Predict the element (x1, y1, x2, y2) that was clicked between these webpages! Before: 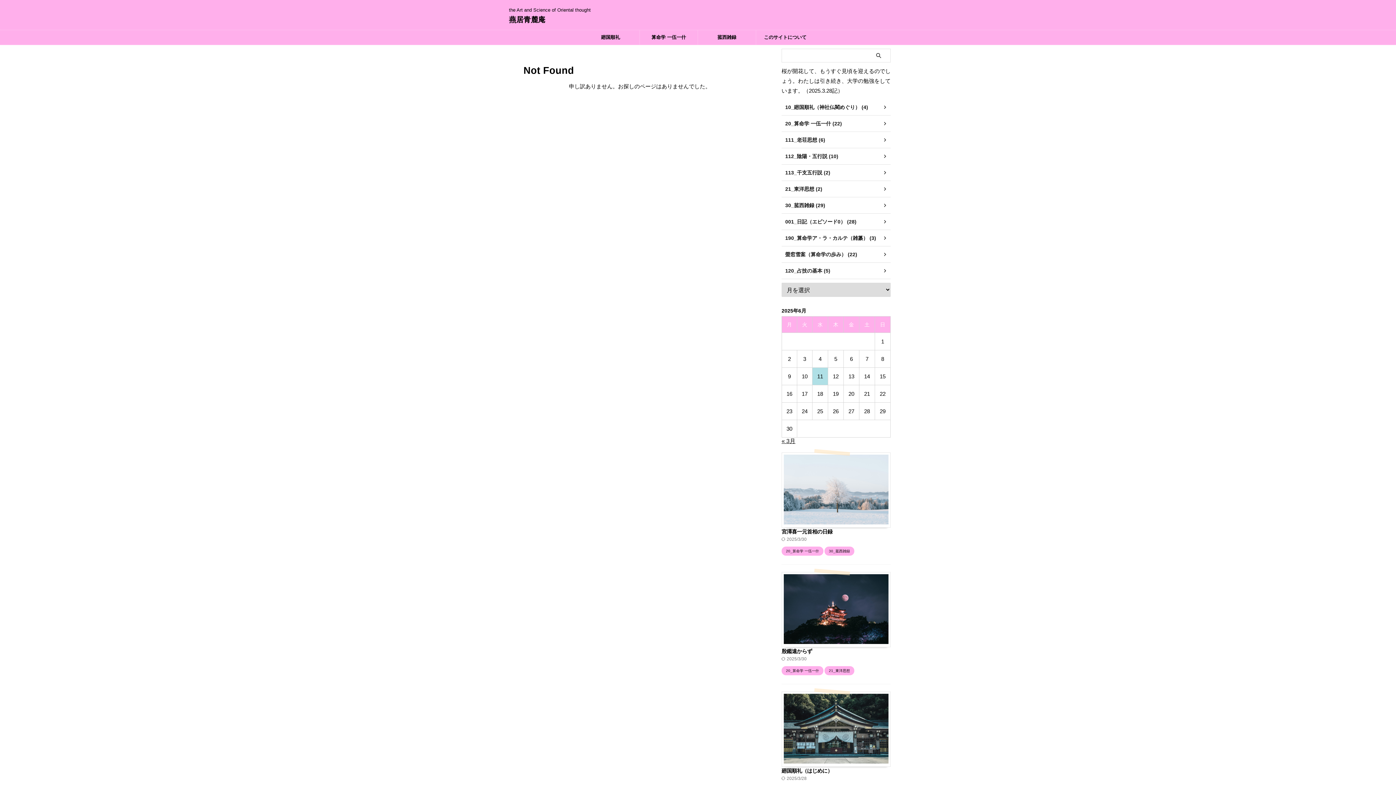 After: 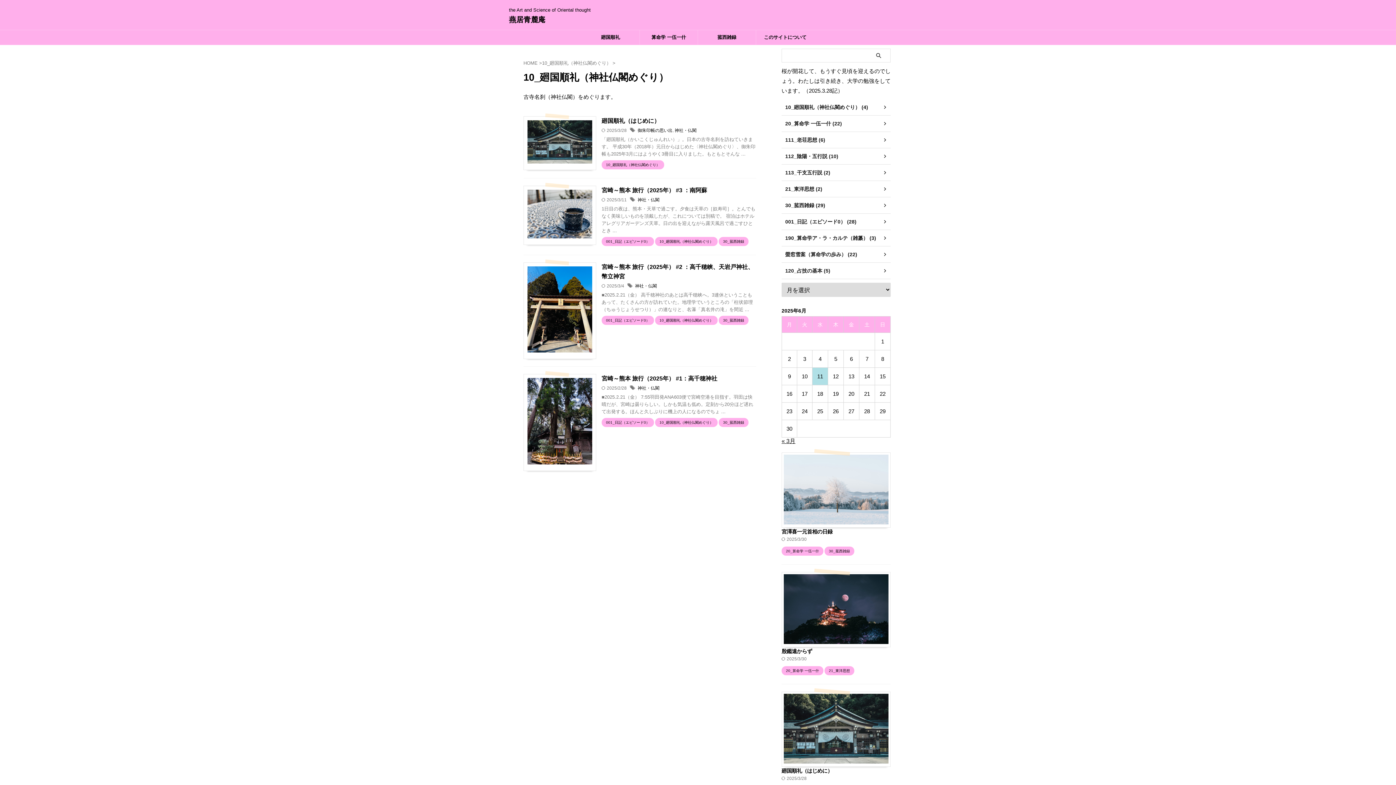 Action: bbox: (781, 99, 890, 115) label: 10_廻国順礼（神社仏閣めぐり） (4)